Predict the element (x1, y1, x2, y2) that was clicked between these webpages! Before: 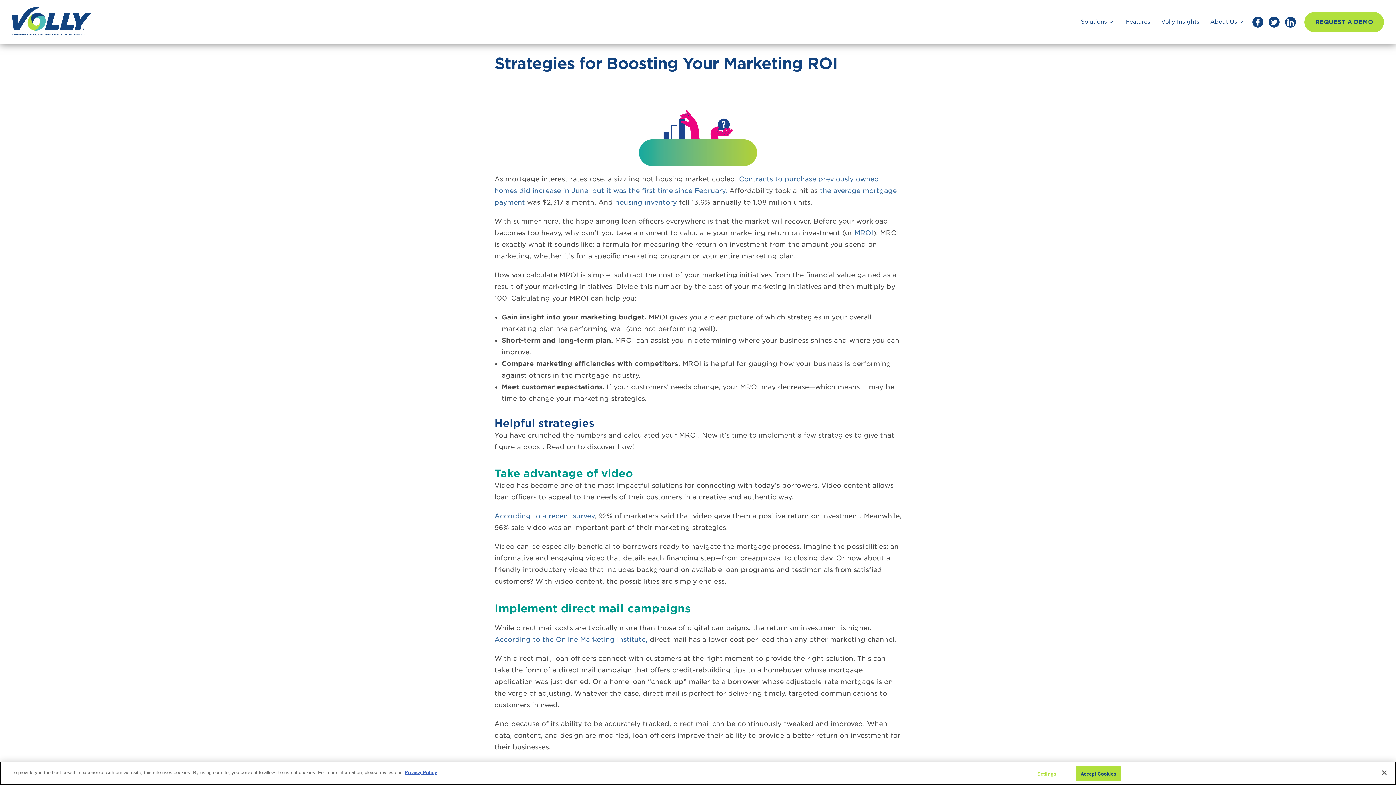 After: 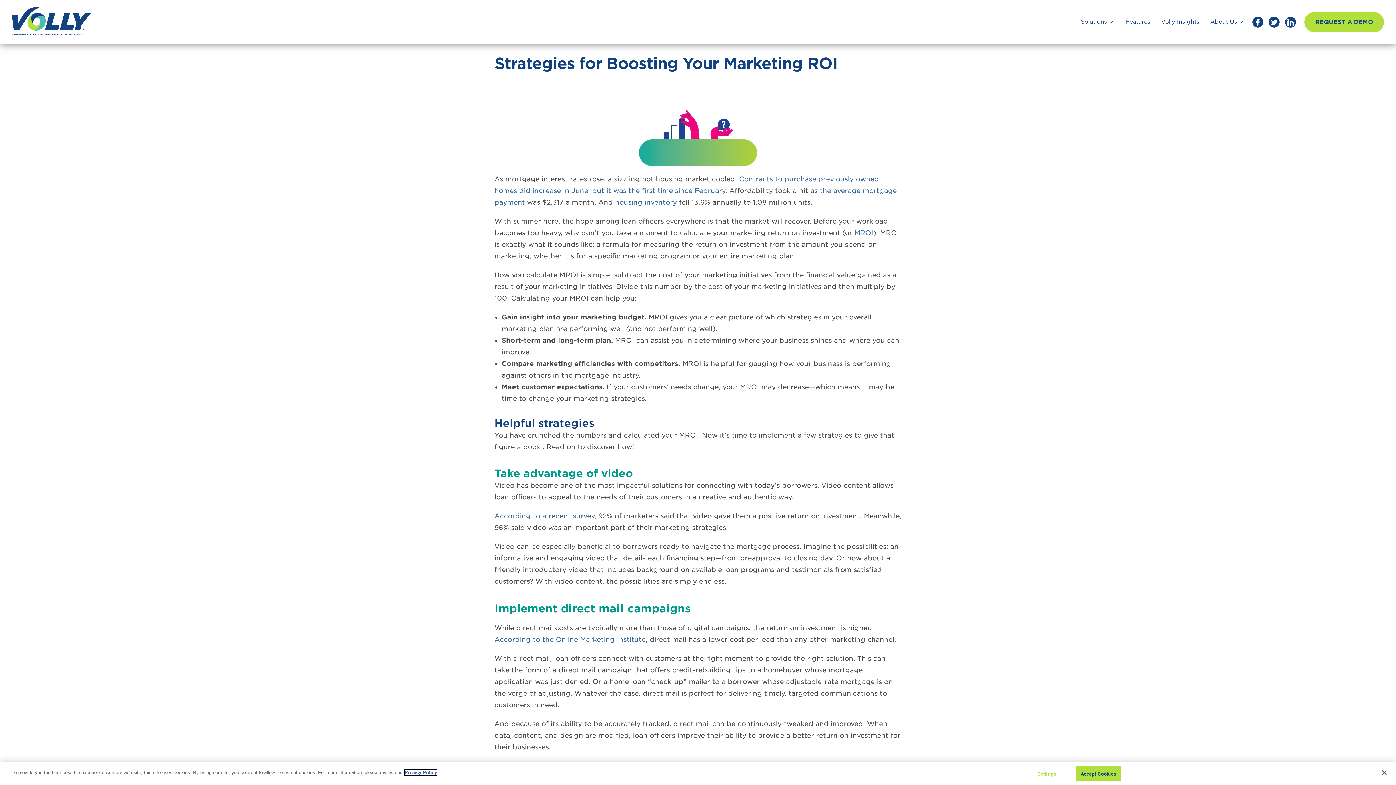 Action: label: Privacy Policy bbox: (404, 770, 437, 775)